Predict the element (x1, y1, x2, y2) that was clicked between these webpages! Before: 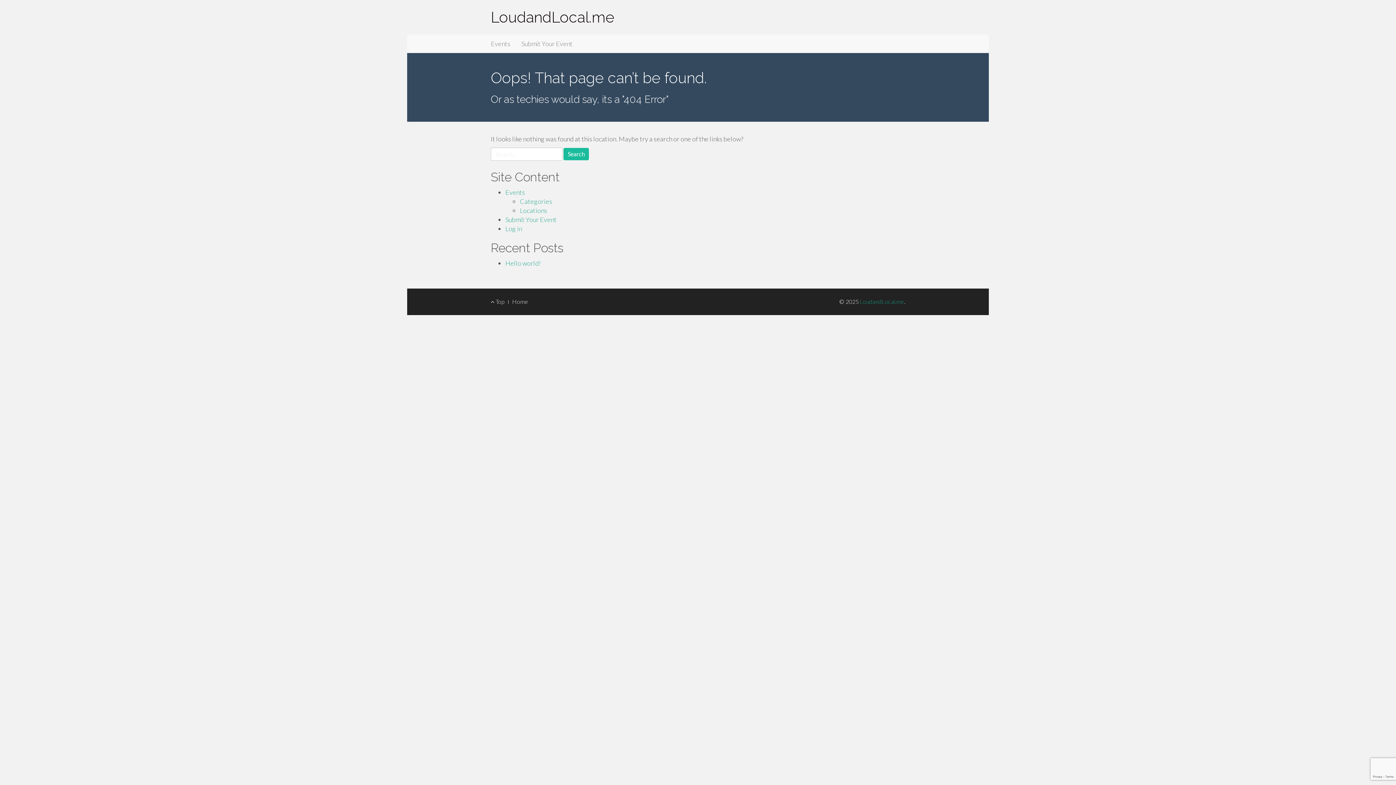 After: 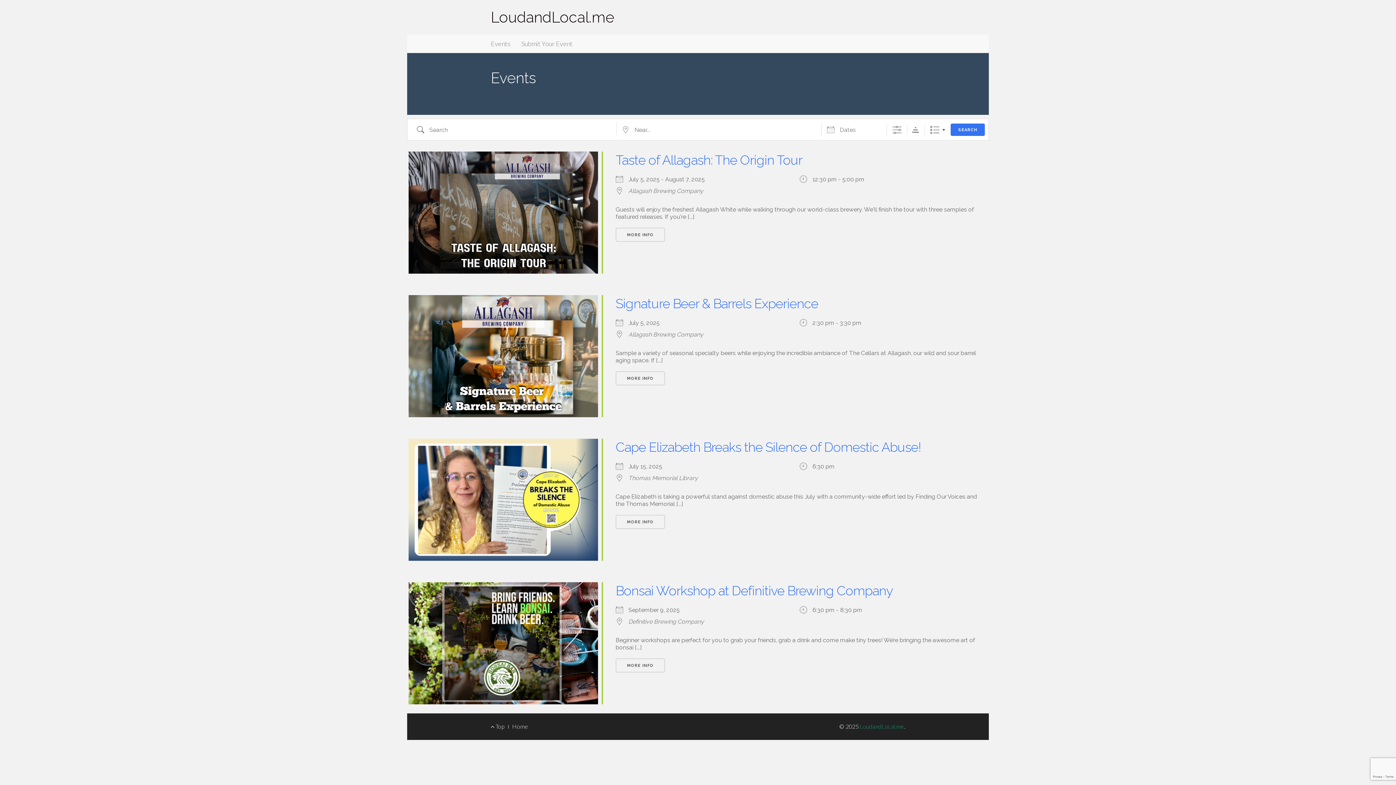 Action: label: LoudandLocal.me bbox: (860, 298, 904, 305)